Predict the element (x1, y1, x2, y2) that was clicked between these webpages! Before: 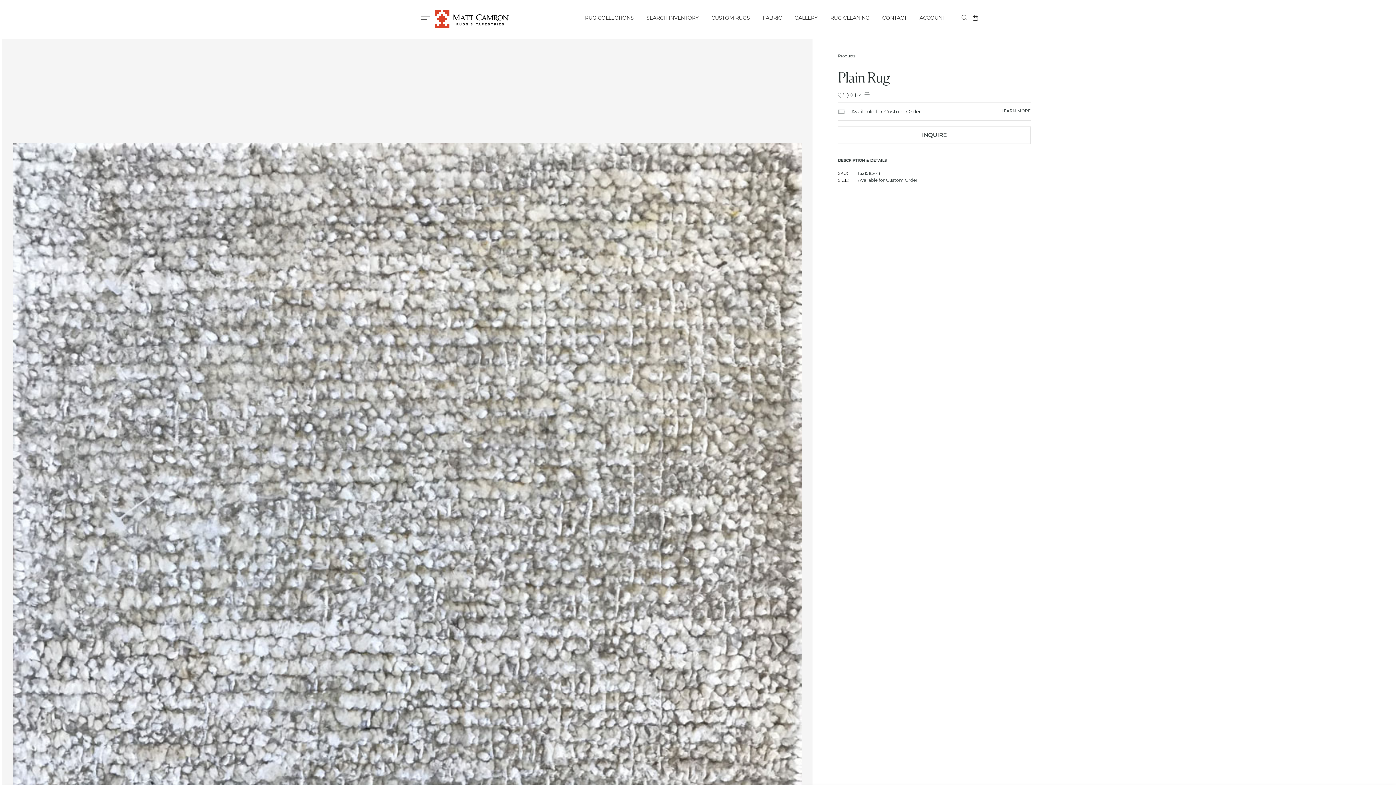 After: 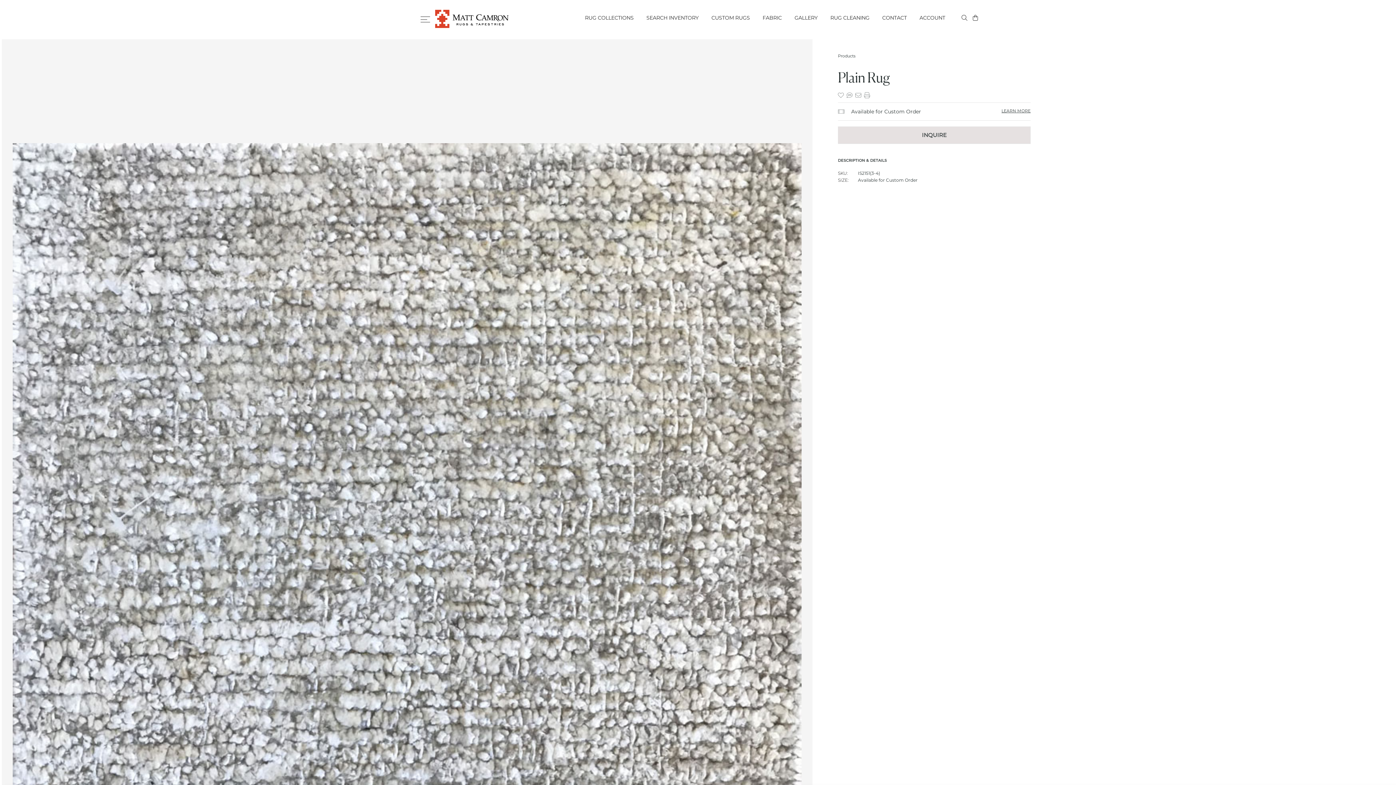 Action: bbox: (838, 126, 1030, 144) label: INQUIRE